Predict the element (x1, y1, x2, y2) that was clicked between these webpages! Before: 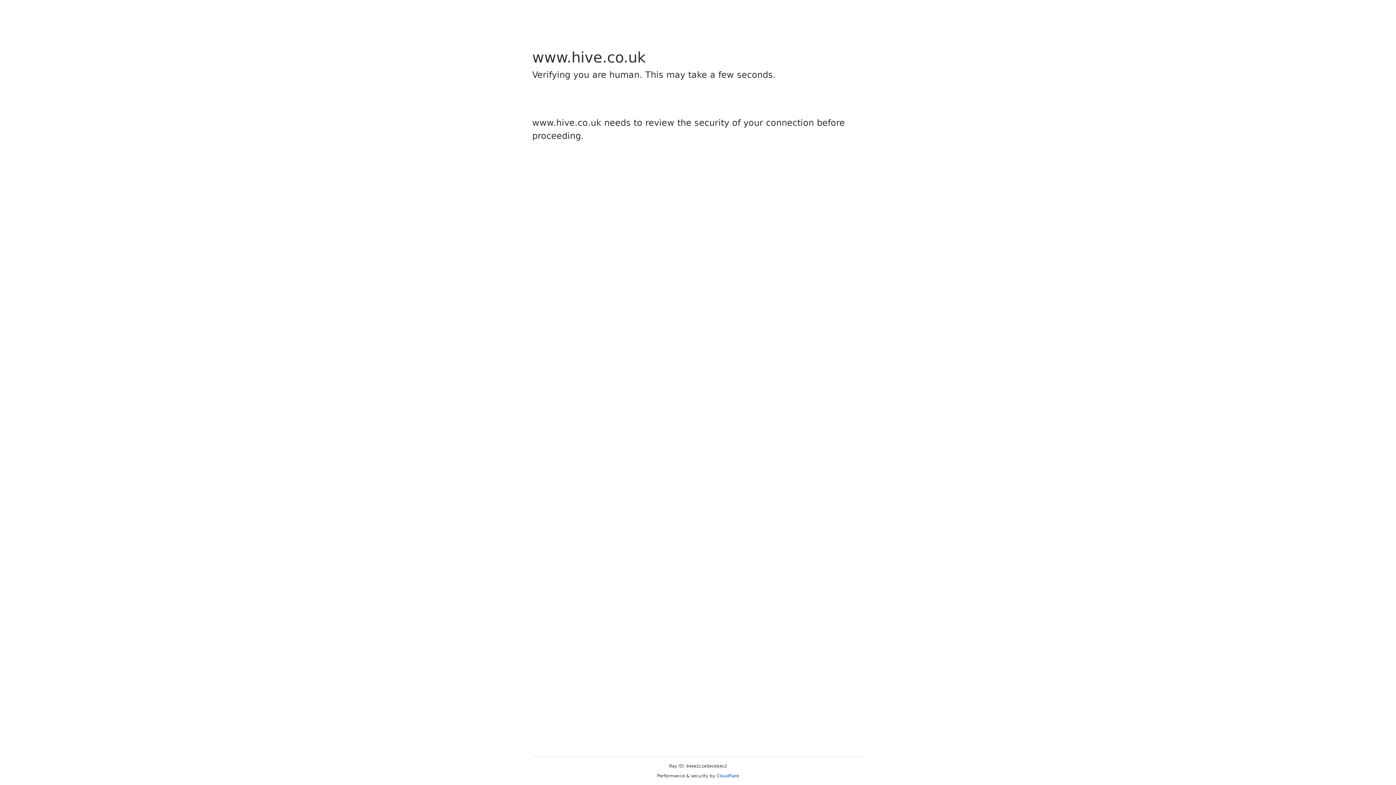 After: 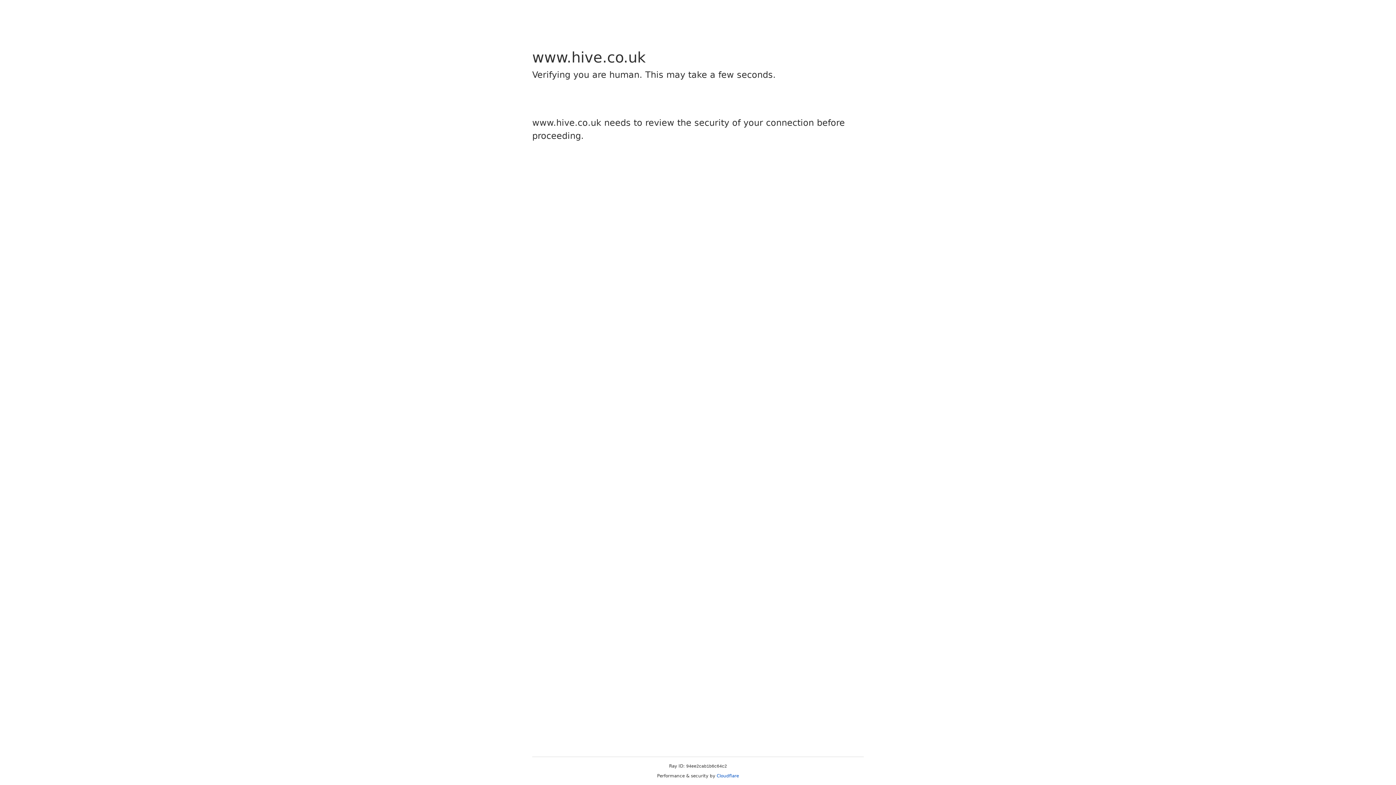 Action: label: Cloudflare bbox: (716, 773, 739, 778)